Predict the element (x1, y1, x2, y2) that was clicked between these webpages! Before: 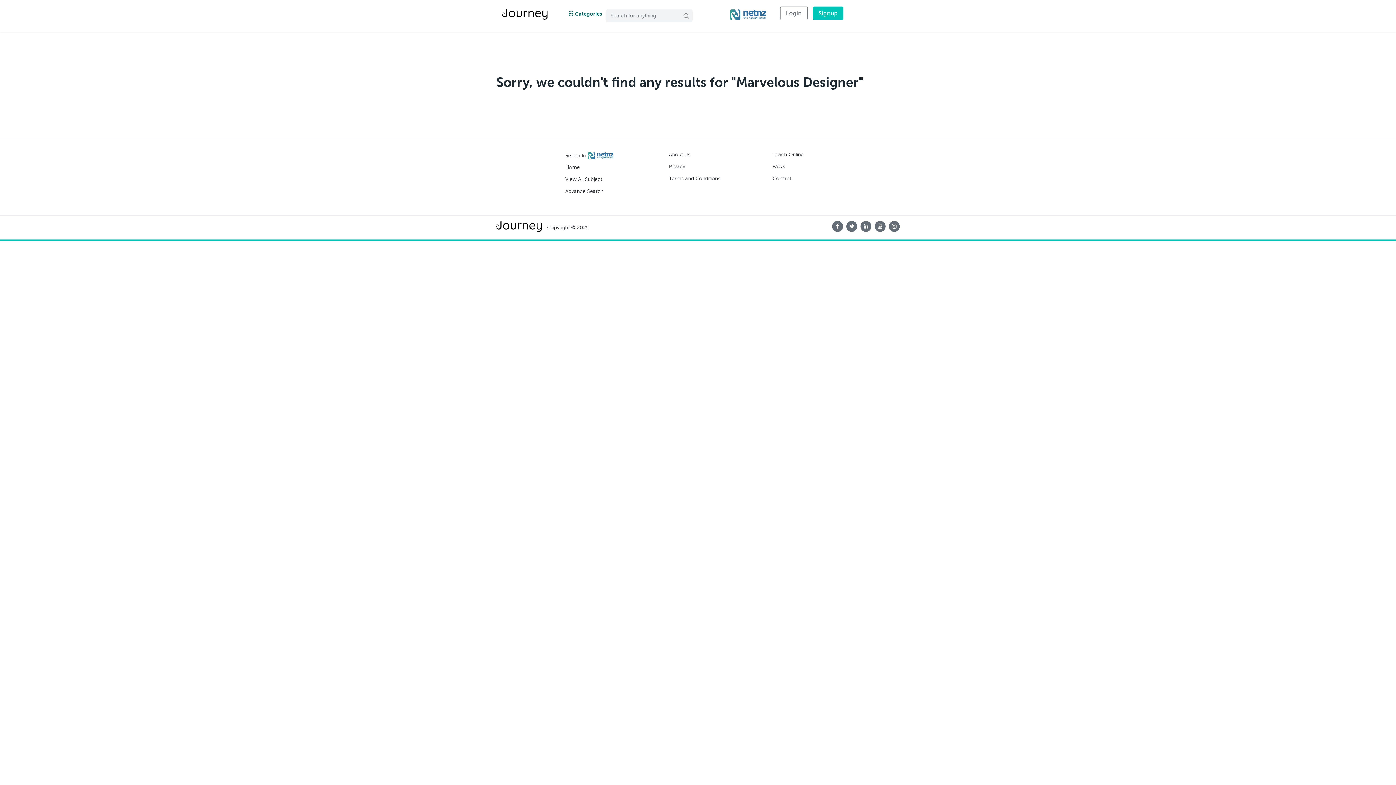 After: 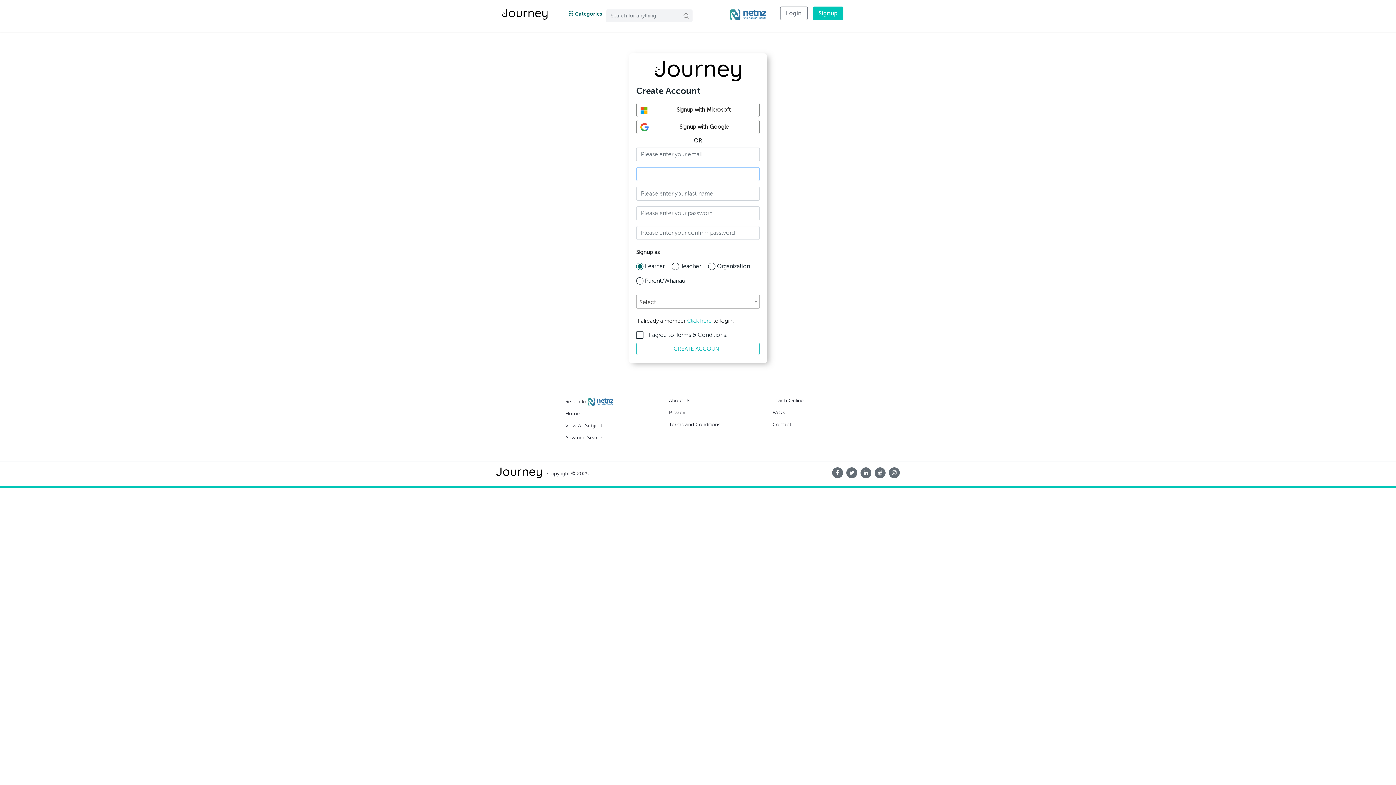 Action: label: Signup bbox: (812, 6, 843, 20)